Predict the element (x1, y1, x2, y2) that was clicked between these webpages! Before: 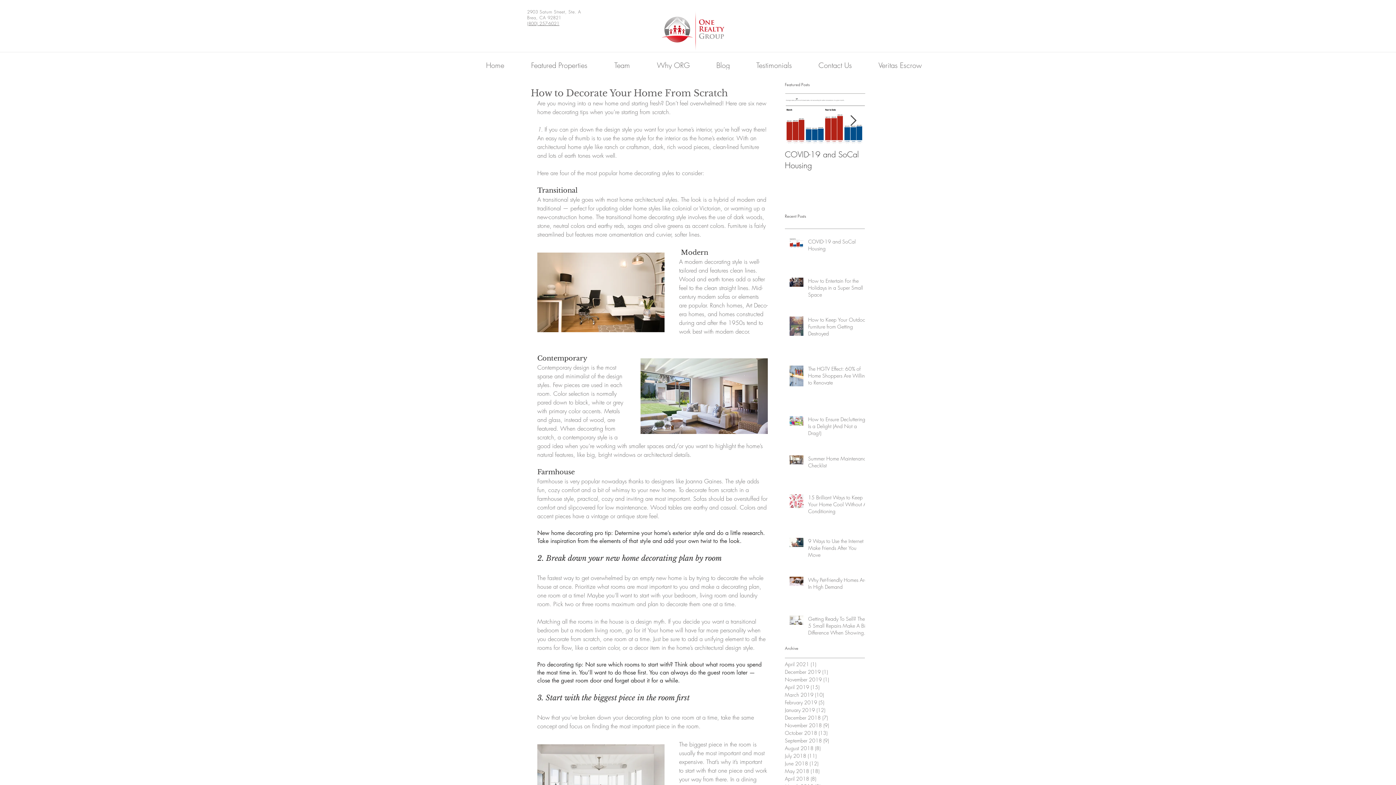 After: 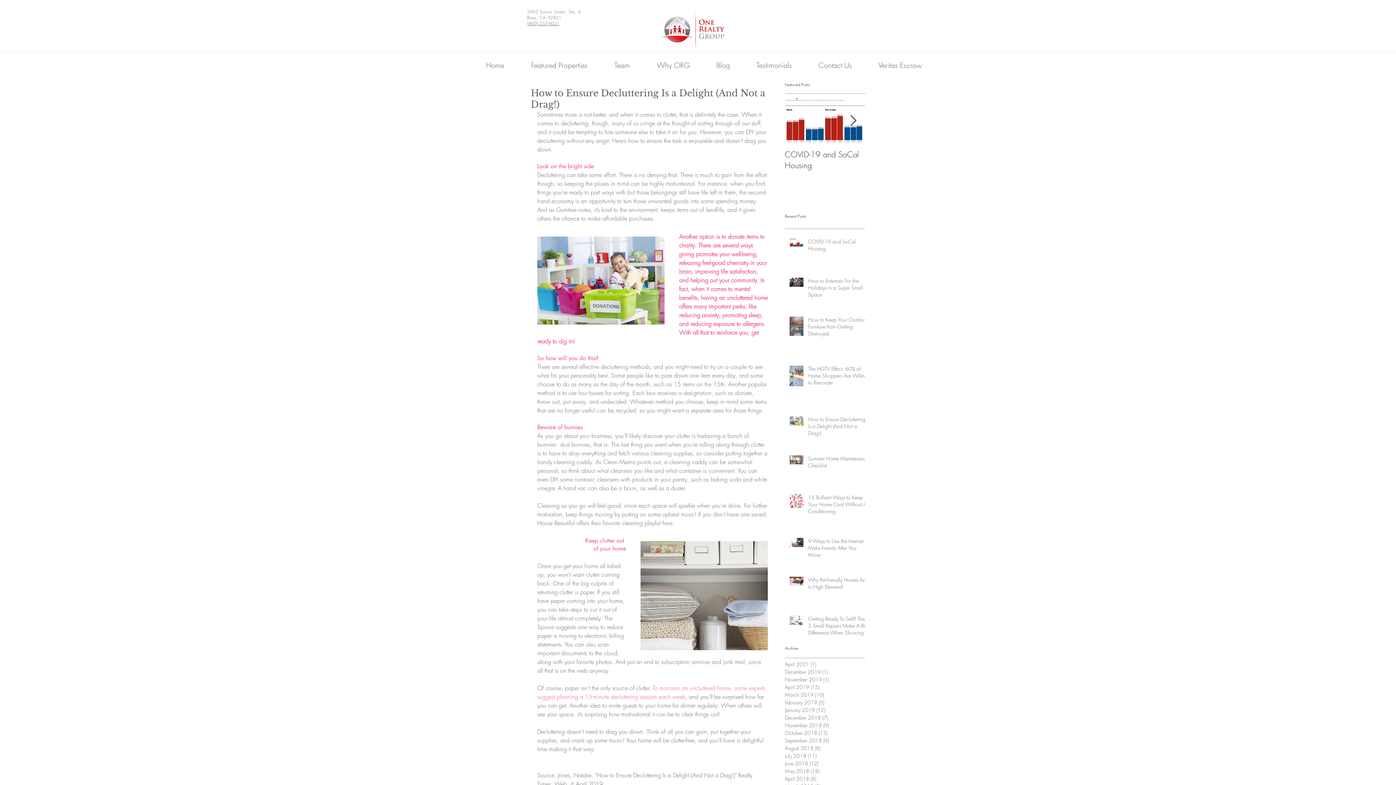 Action: label: How to Ensure Decluttering Is a Delight (And Not a Drag!) bbox: (808, 415, 869, 439)